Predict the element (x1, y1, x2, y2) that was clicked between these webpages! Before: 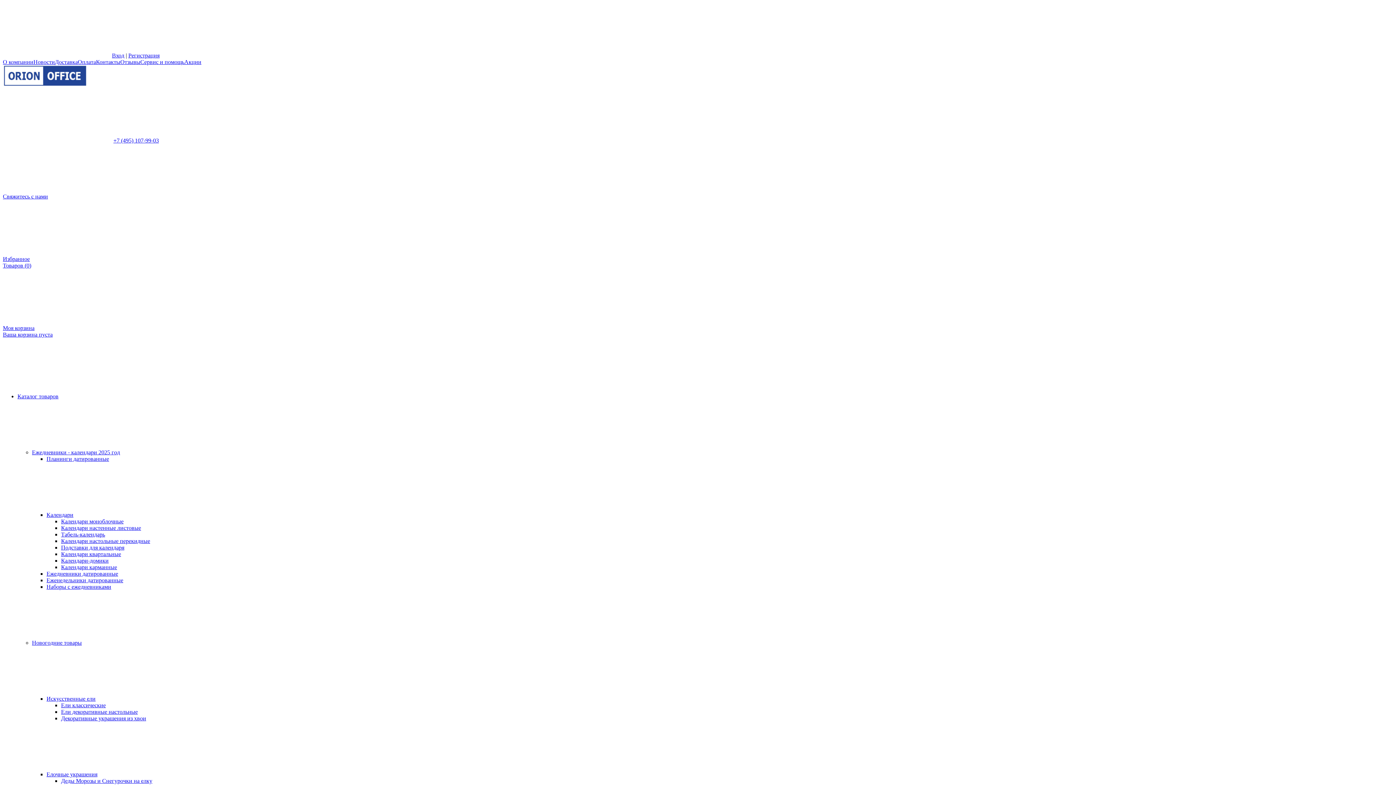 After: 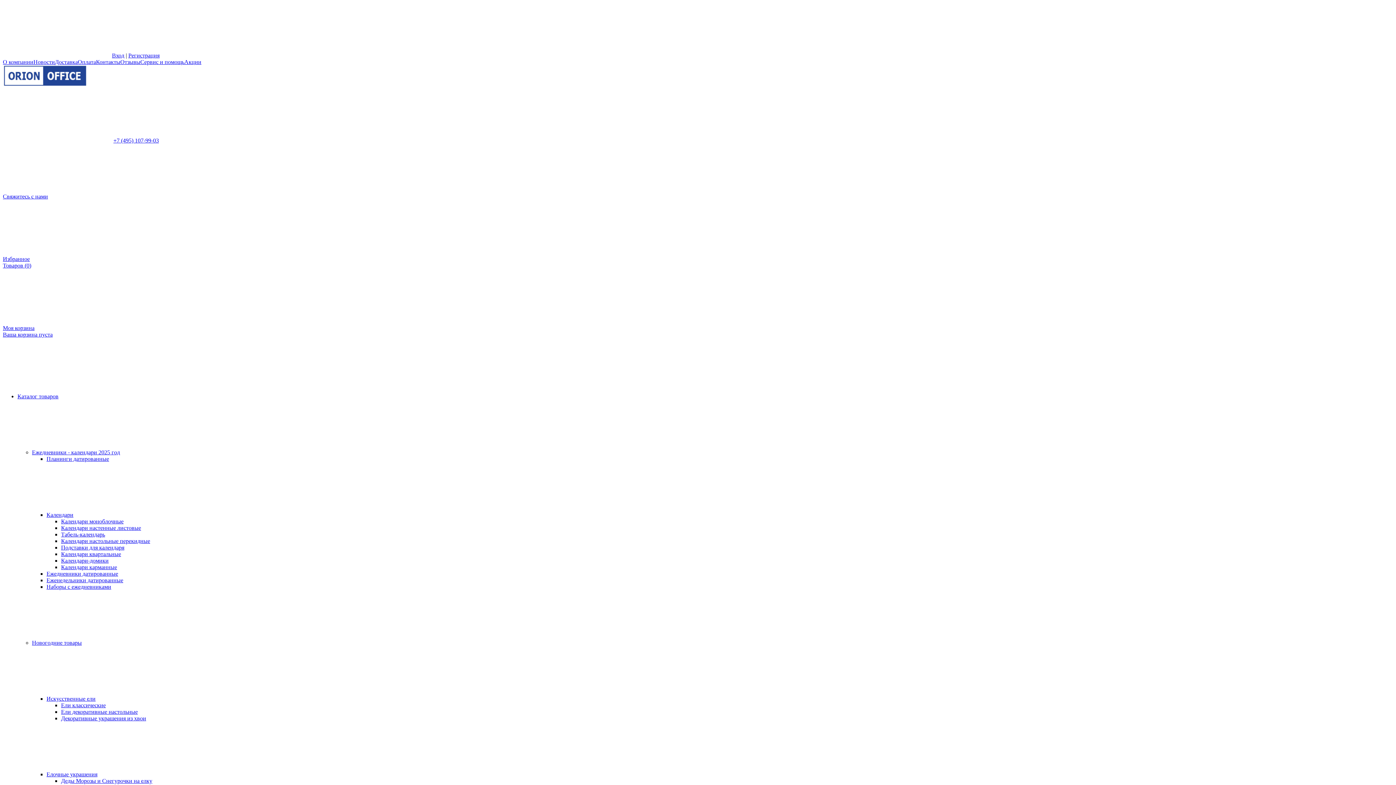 Action: bbox: (61, 715, 146, 721) label: Декоративные украшения из хвои